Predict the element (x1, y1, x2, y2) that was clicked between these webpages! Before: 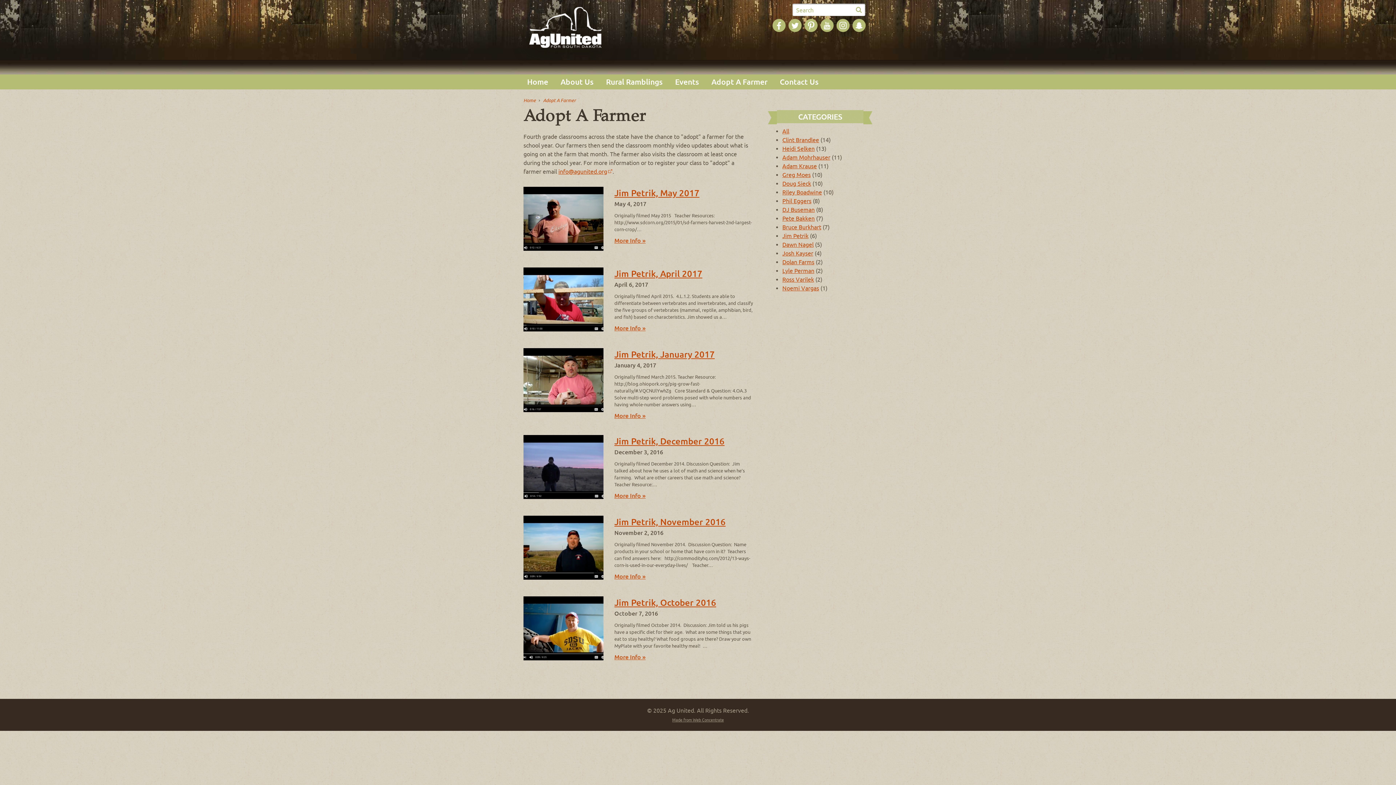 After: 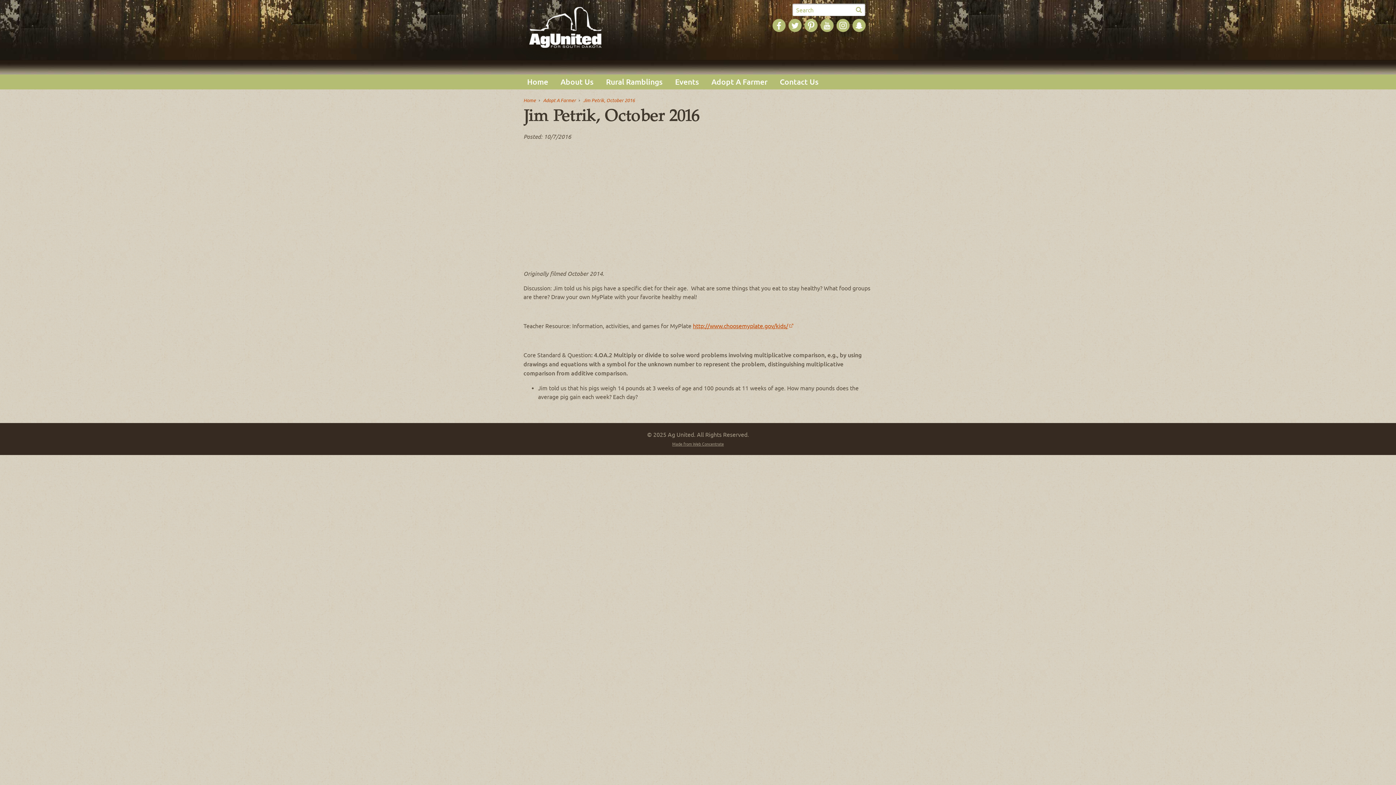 Action: label: More Info » bbox: (614, 653, 645, 661)